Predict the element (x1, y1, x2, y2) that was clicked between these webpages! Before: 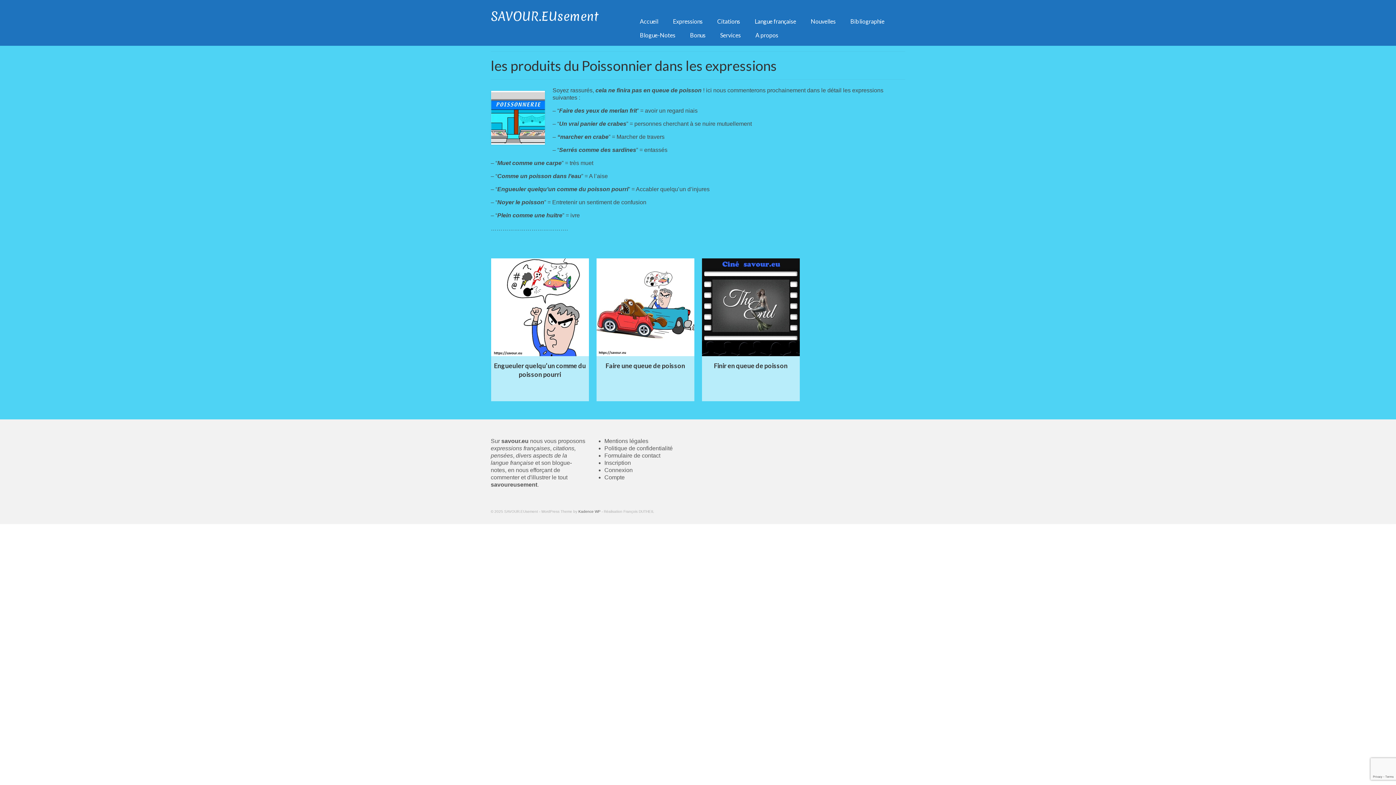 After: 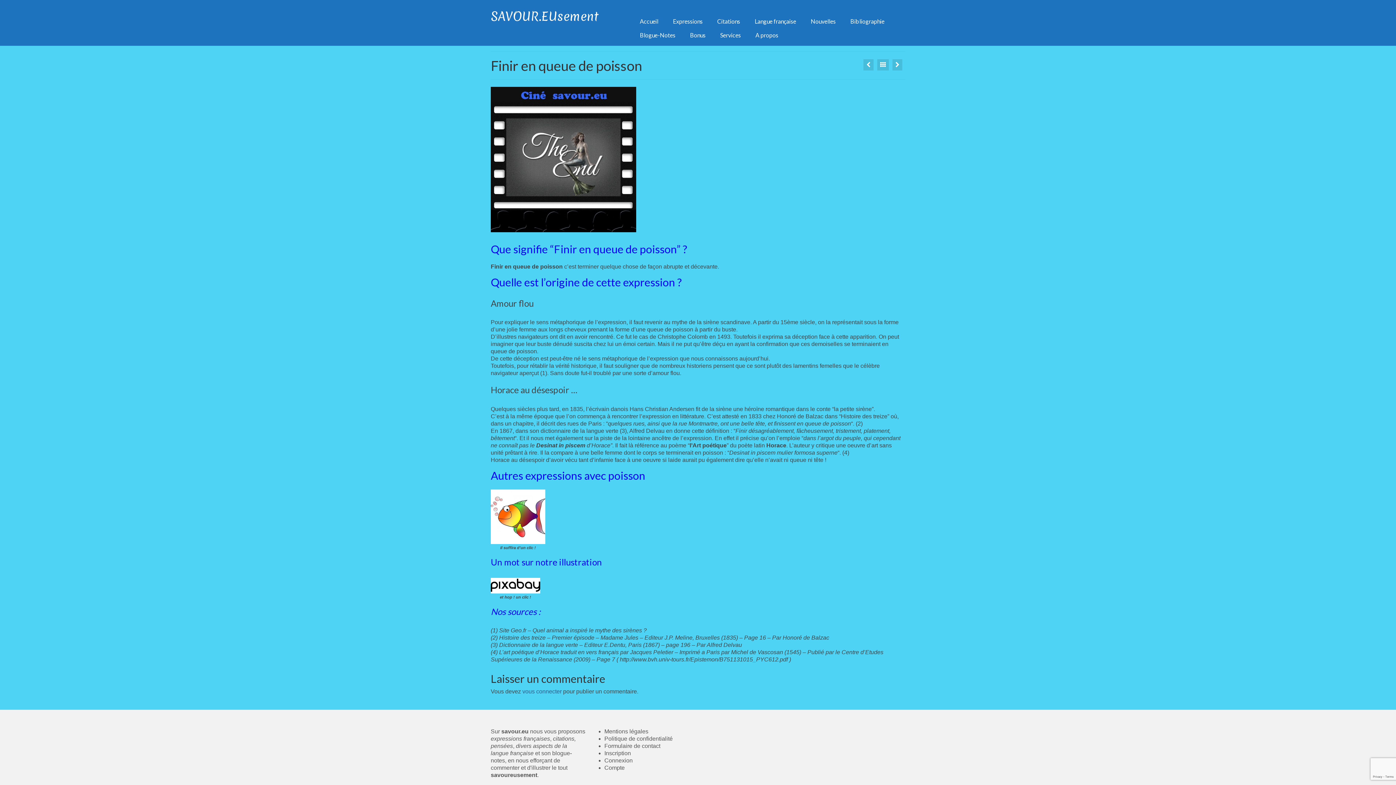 Action: bbox: (702, 258, 799, 356)